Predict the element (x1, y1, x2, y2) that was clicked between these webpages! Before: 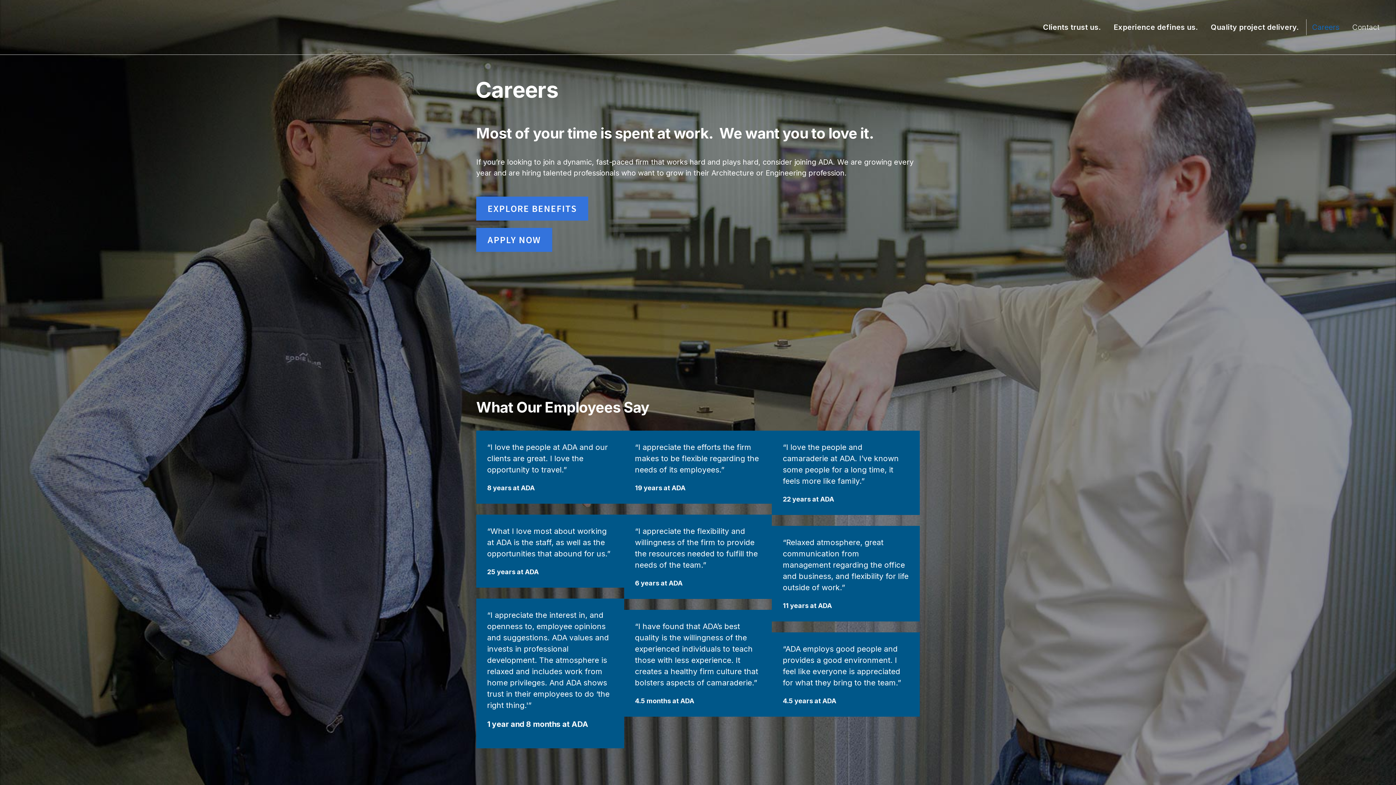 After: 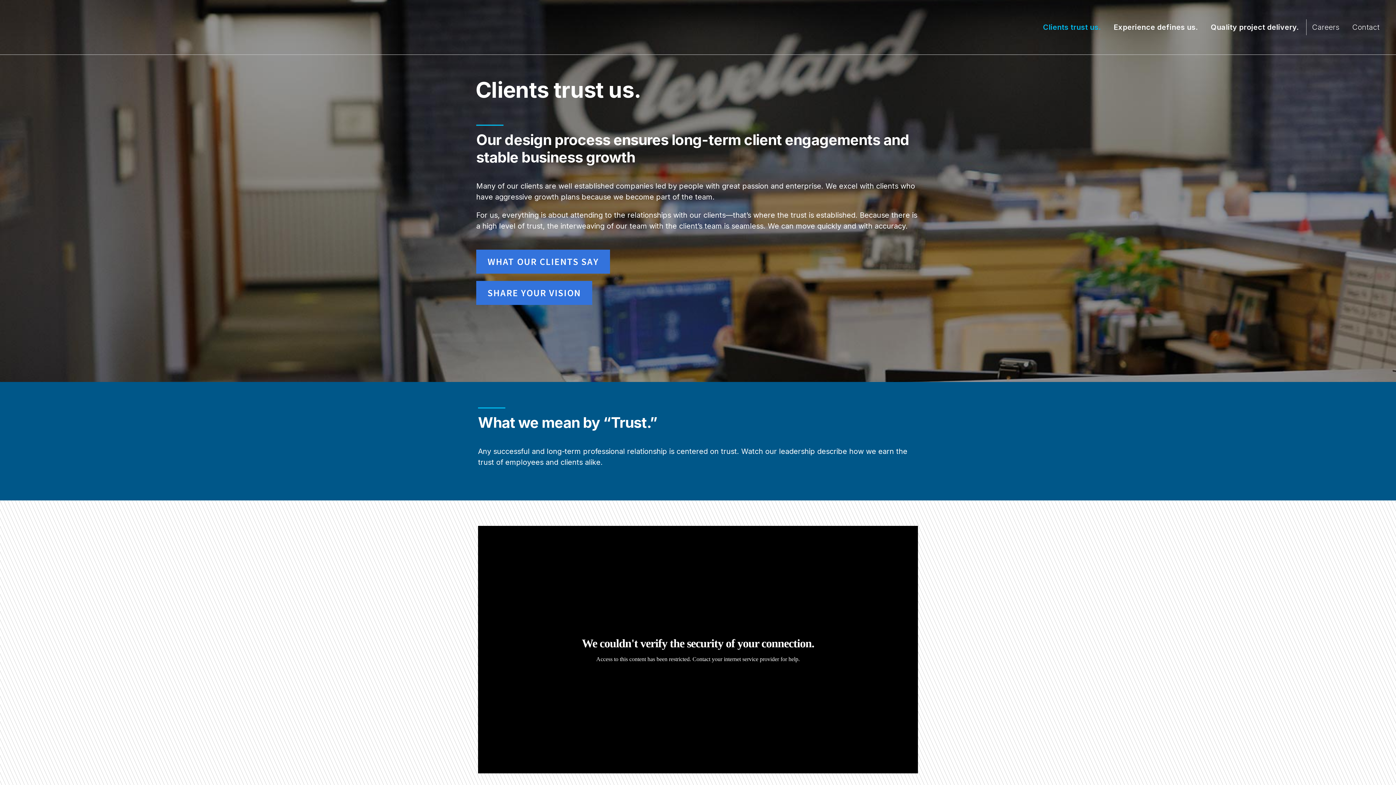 Action: bbox: (1037, 19, 1106, 35) label: Clients trust us.